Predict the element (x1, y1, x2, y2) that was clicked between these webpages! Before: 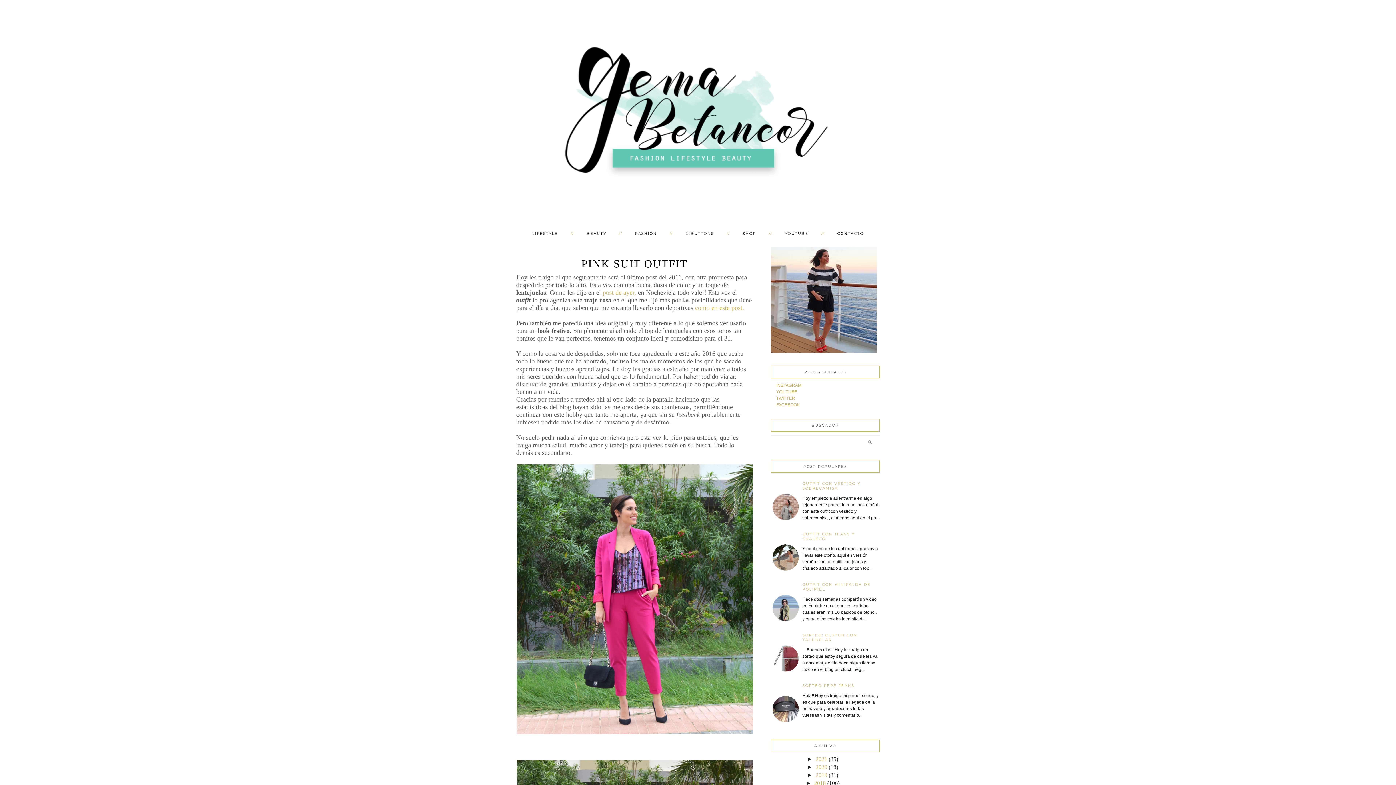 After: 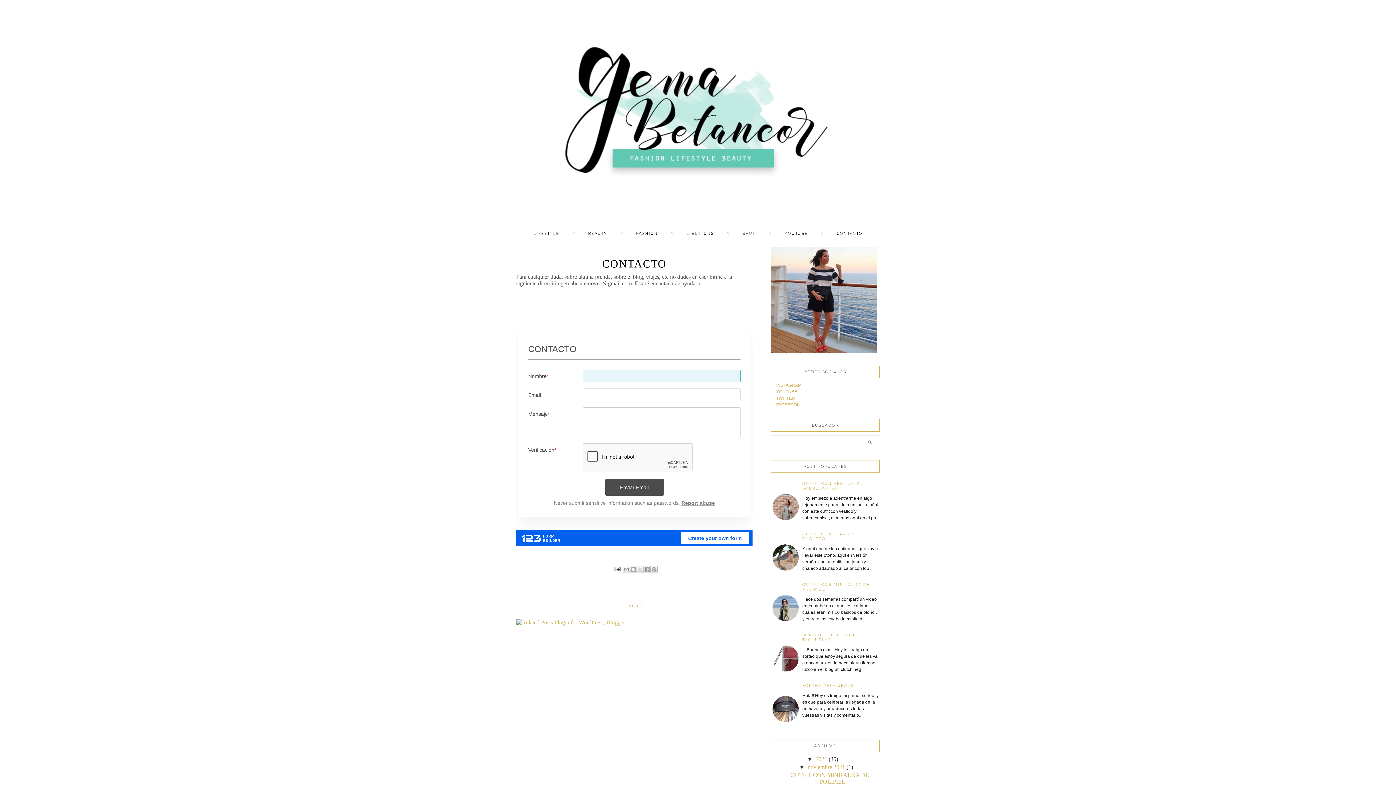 Action: label: CONTACTO bbox: (837, 231, 864, 236)